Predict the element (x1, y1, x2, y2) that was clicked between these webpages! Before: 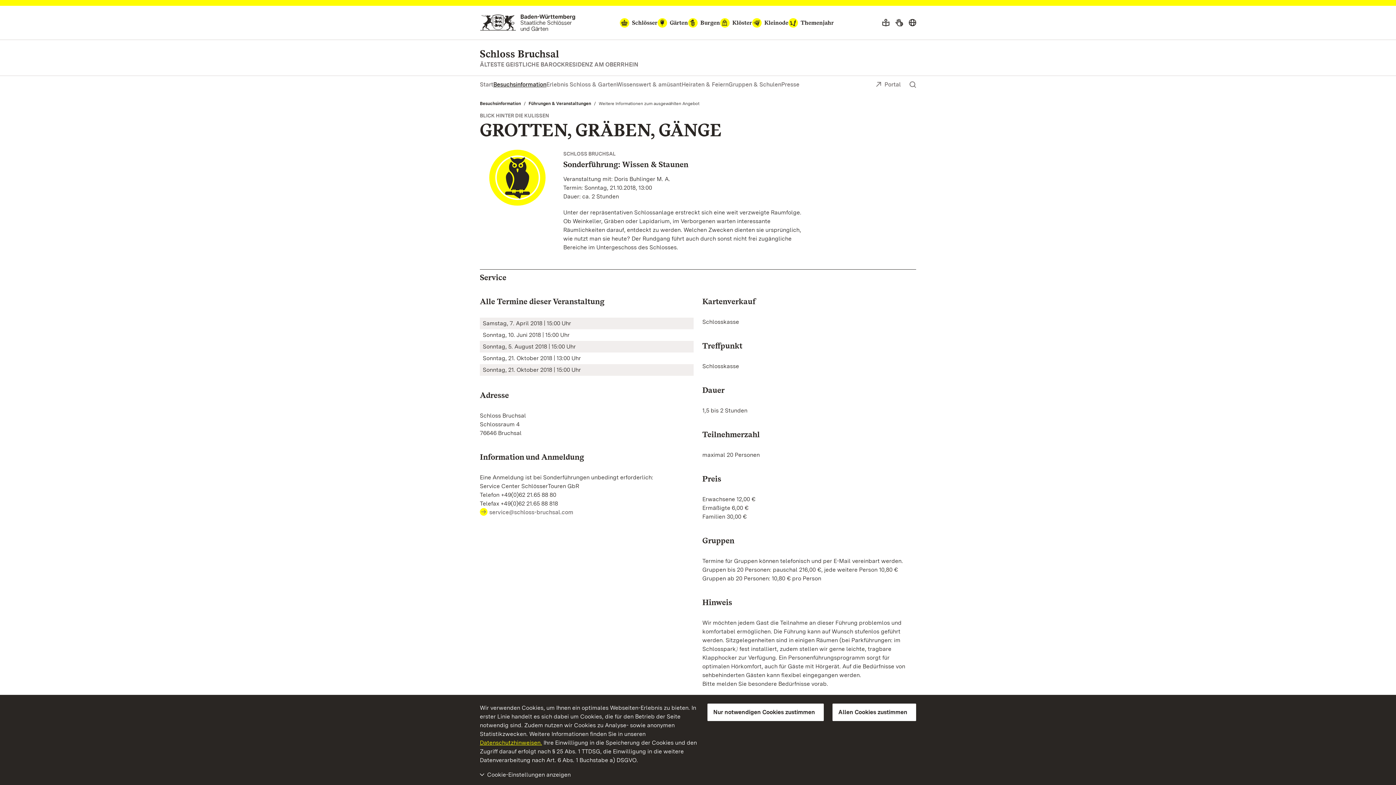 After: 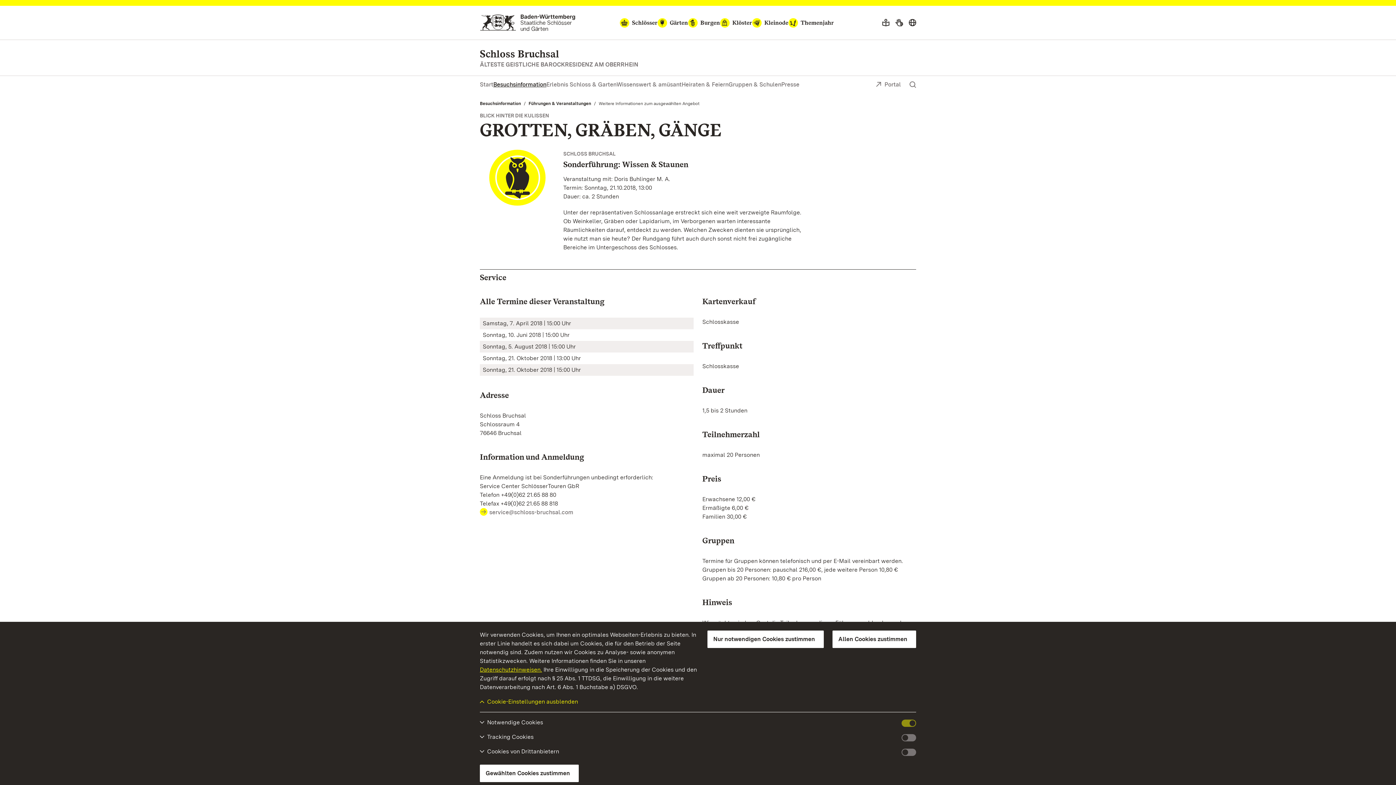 Action: label: Cookie-Einstellungen anzeigen bbox: (480, 770, 916, 779)